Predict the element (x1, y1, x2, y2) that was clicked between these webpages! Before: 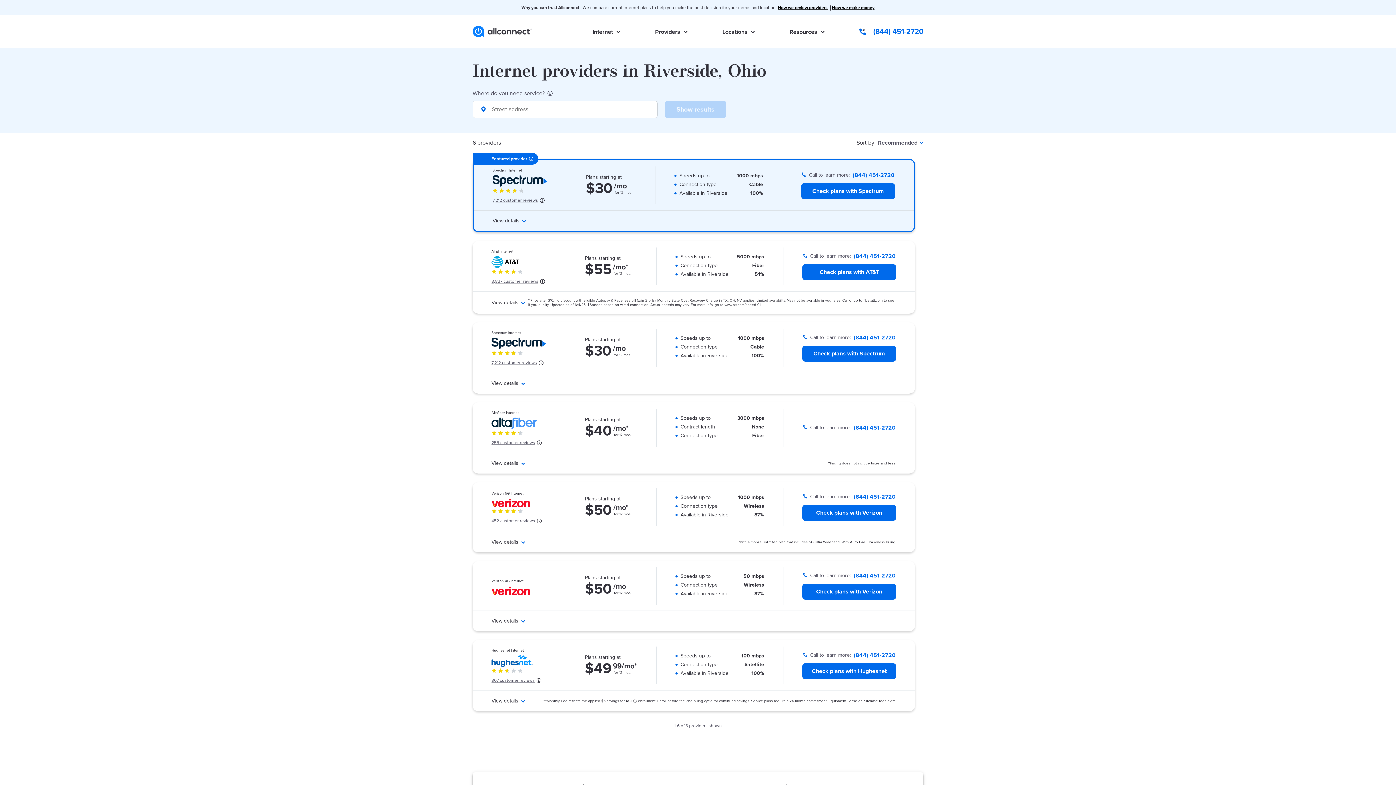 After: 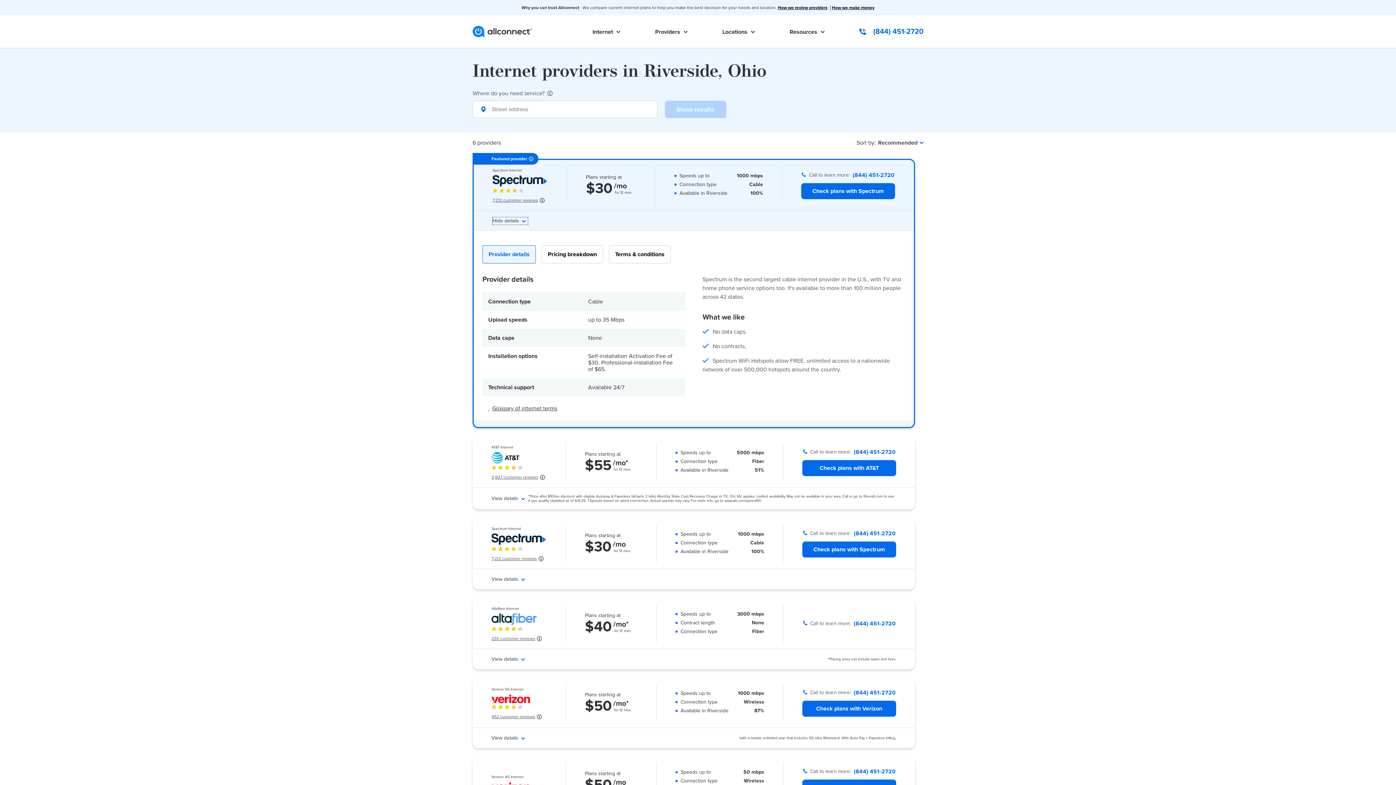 Action: label: View details  bbox: (492, 217, 528, 224)